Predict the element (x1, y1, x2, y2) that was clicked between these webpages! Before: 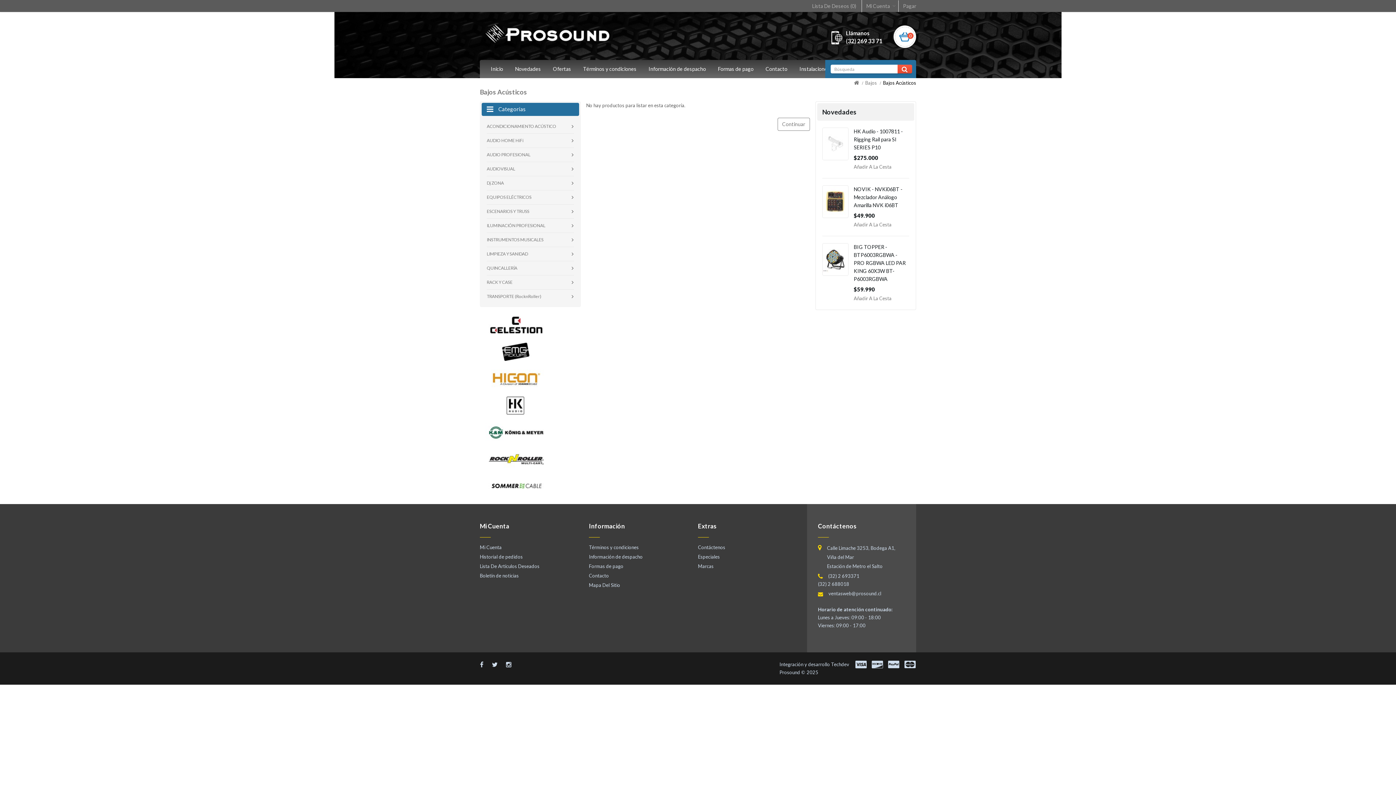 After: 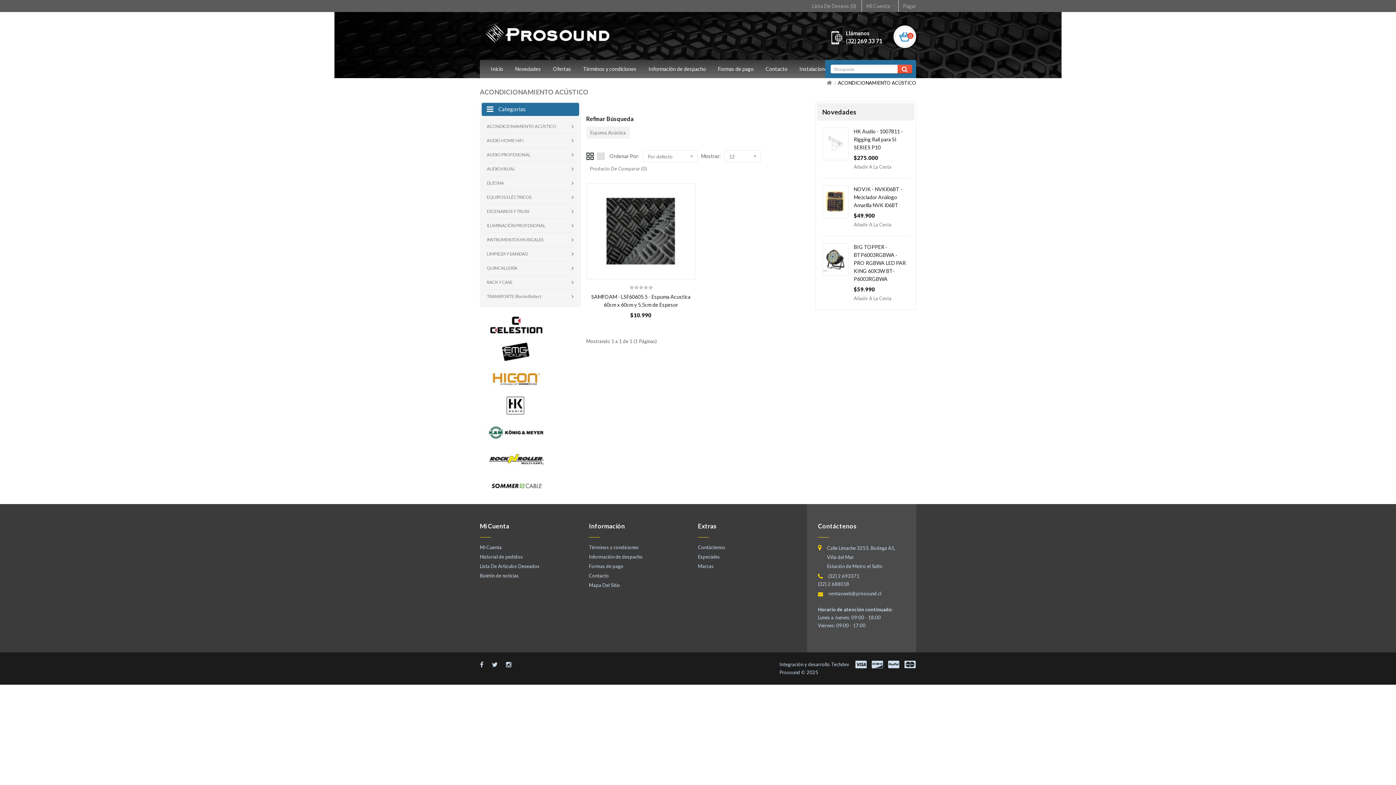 Action: label: ACONDICIONAMIENTO ACÚSTICO bbox: (486, 122, 574, 130)